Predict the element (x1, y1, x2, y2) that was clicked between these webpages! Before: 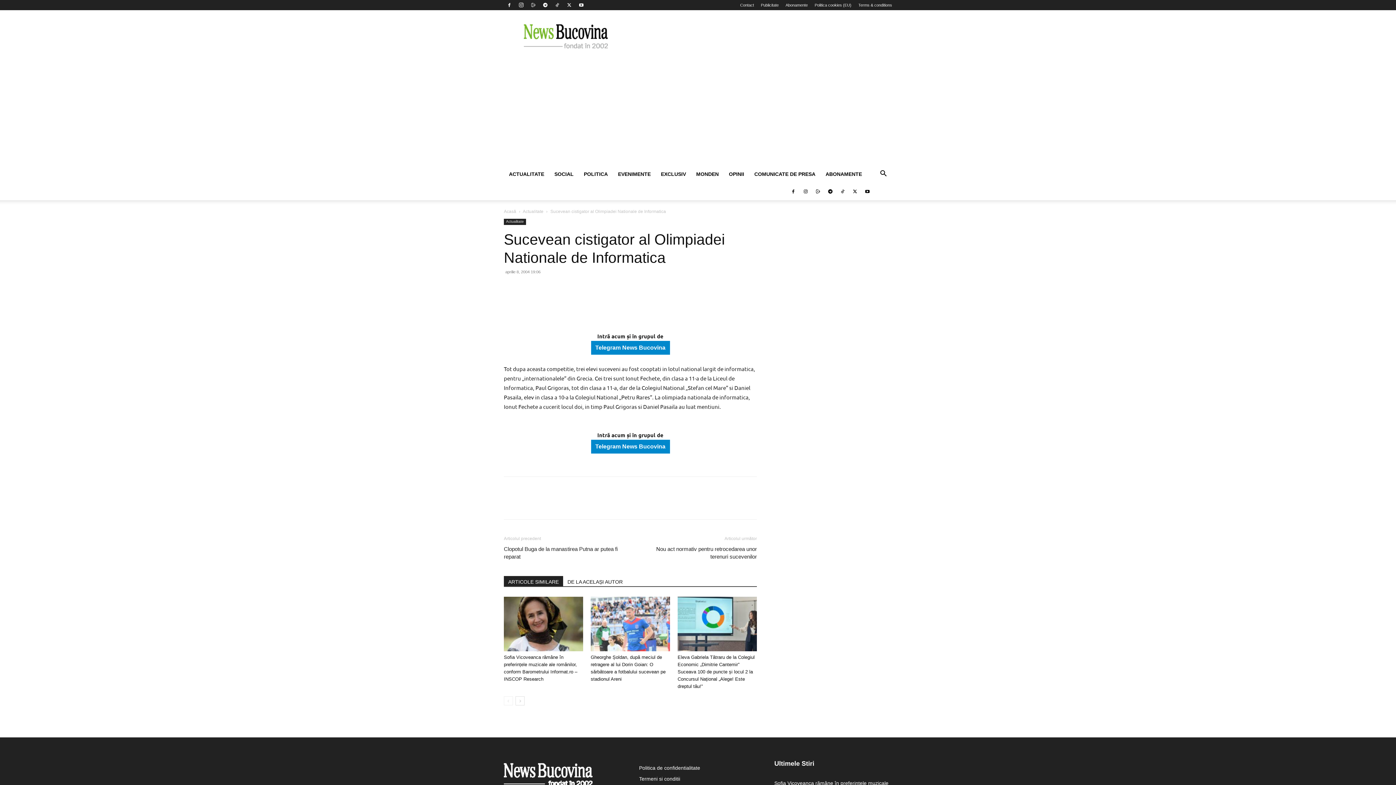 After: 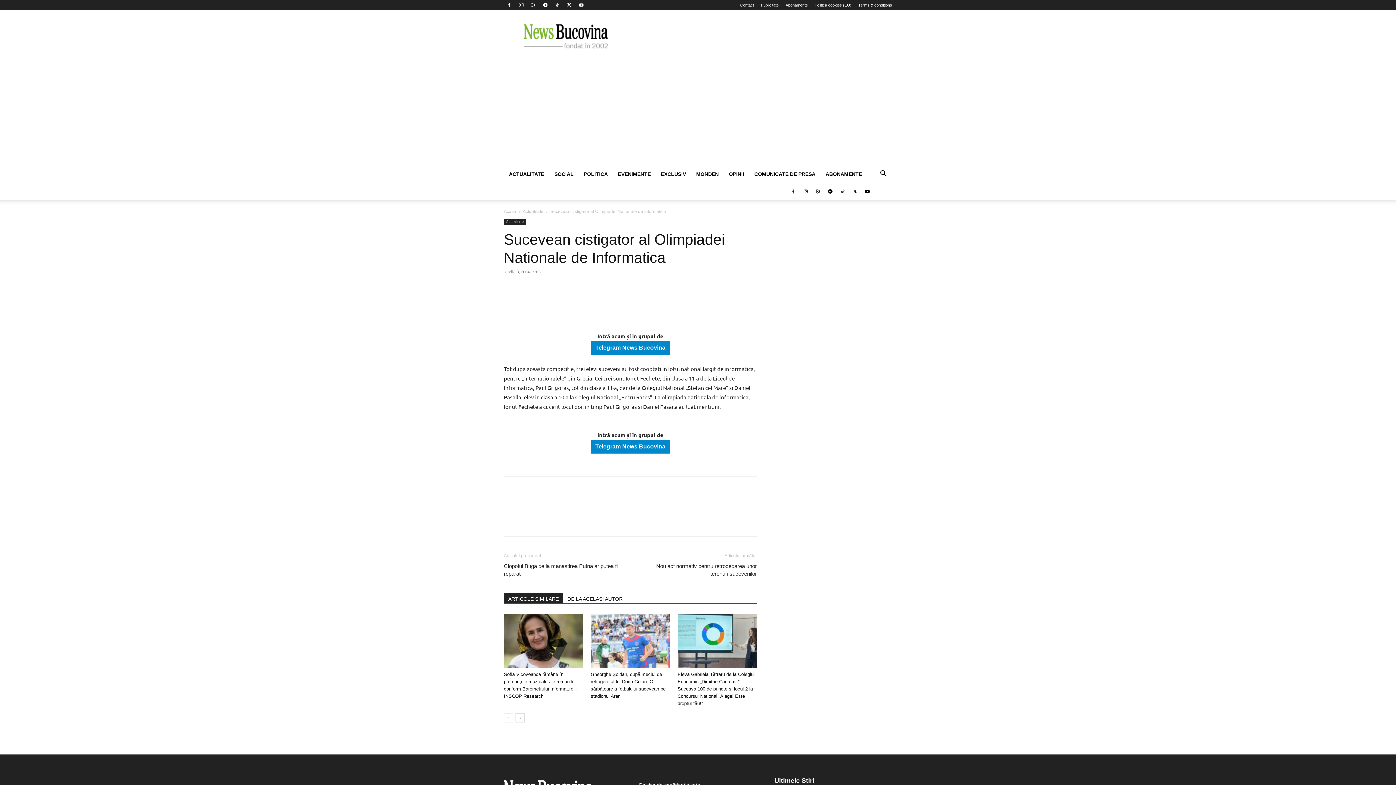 Action: bbox: (724, 497, 740, 512)